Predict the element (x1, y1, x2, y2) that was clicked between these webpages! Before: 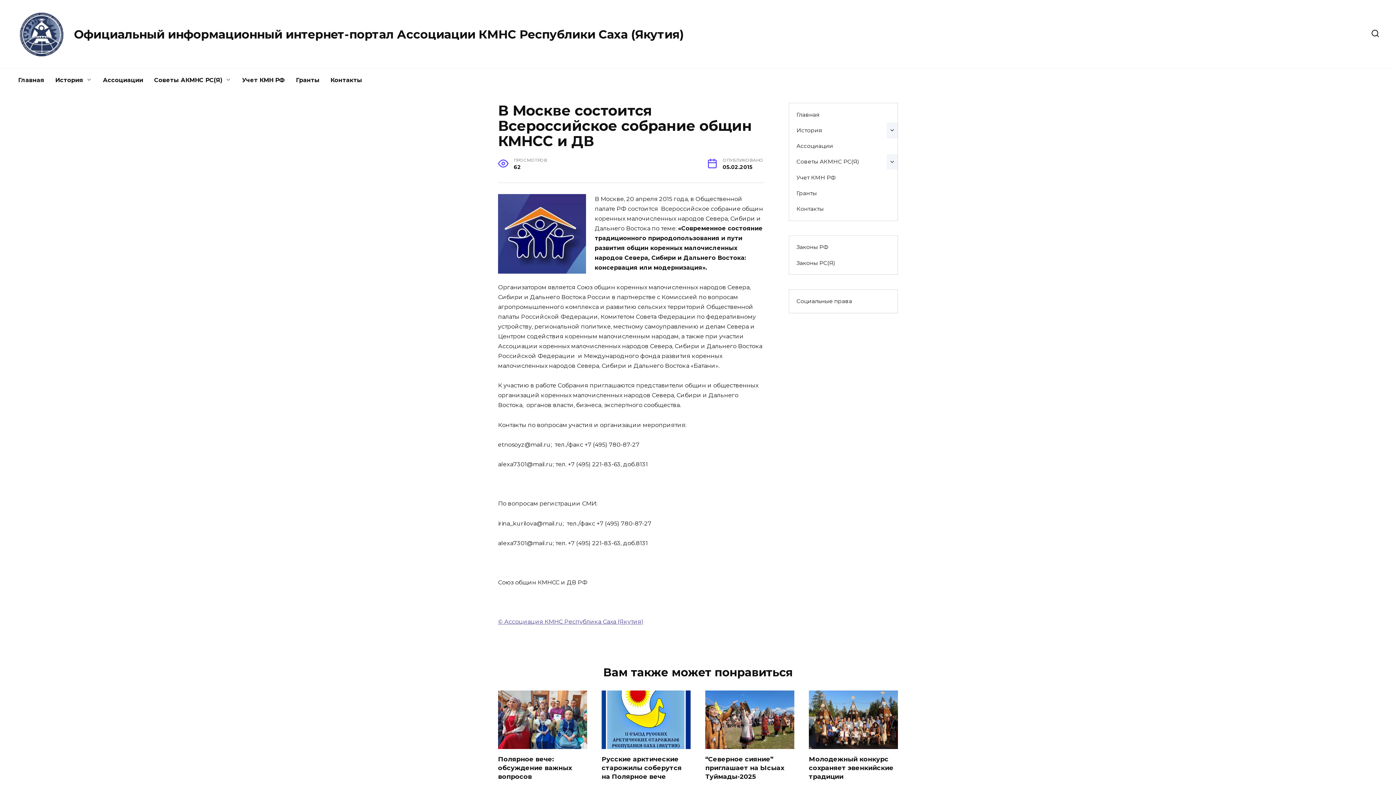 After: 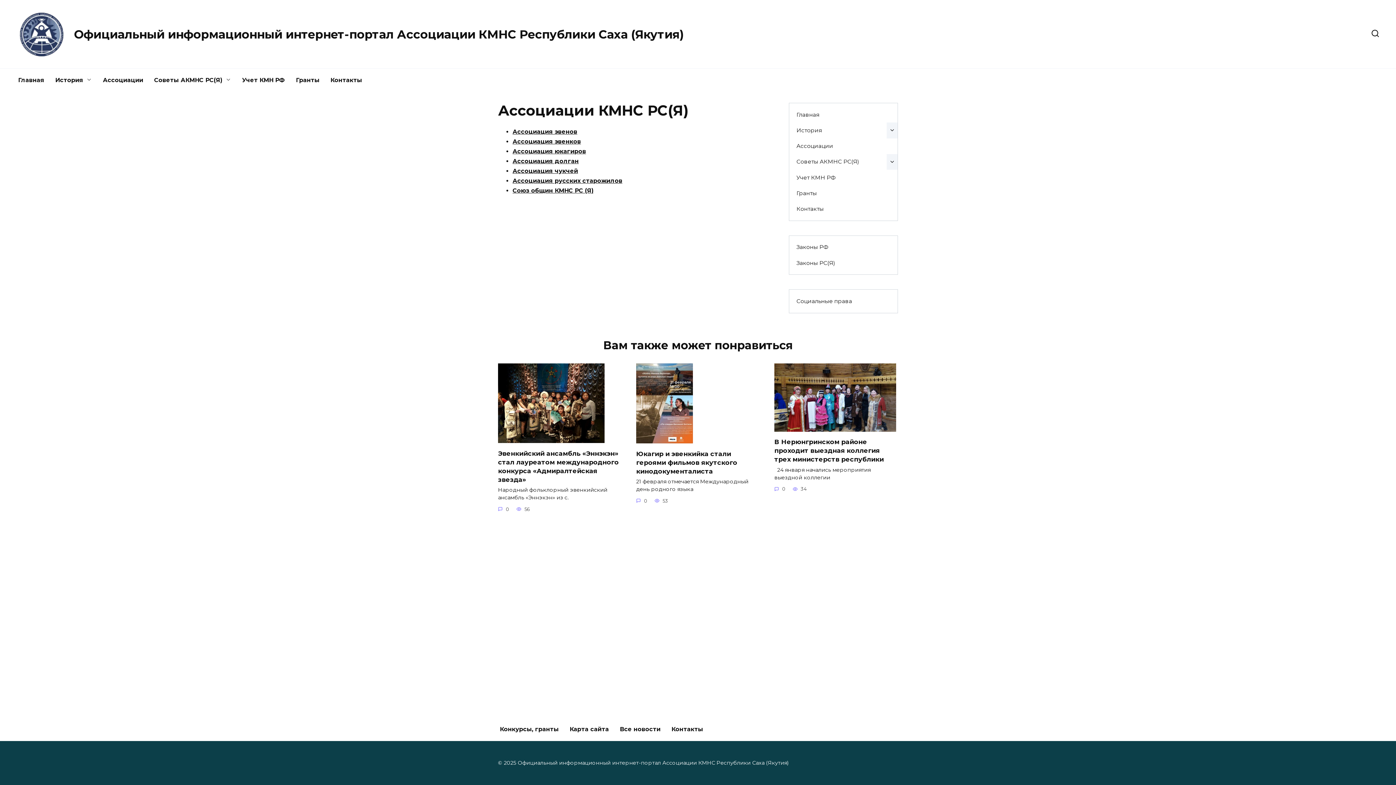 Action: bbox: (789, 138, 840, 154) label: Ассоциации